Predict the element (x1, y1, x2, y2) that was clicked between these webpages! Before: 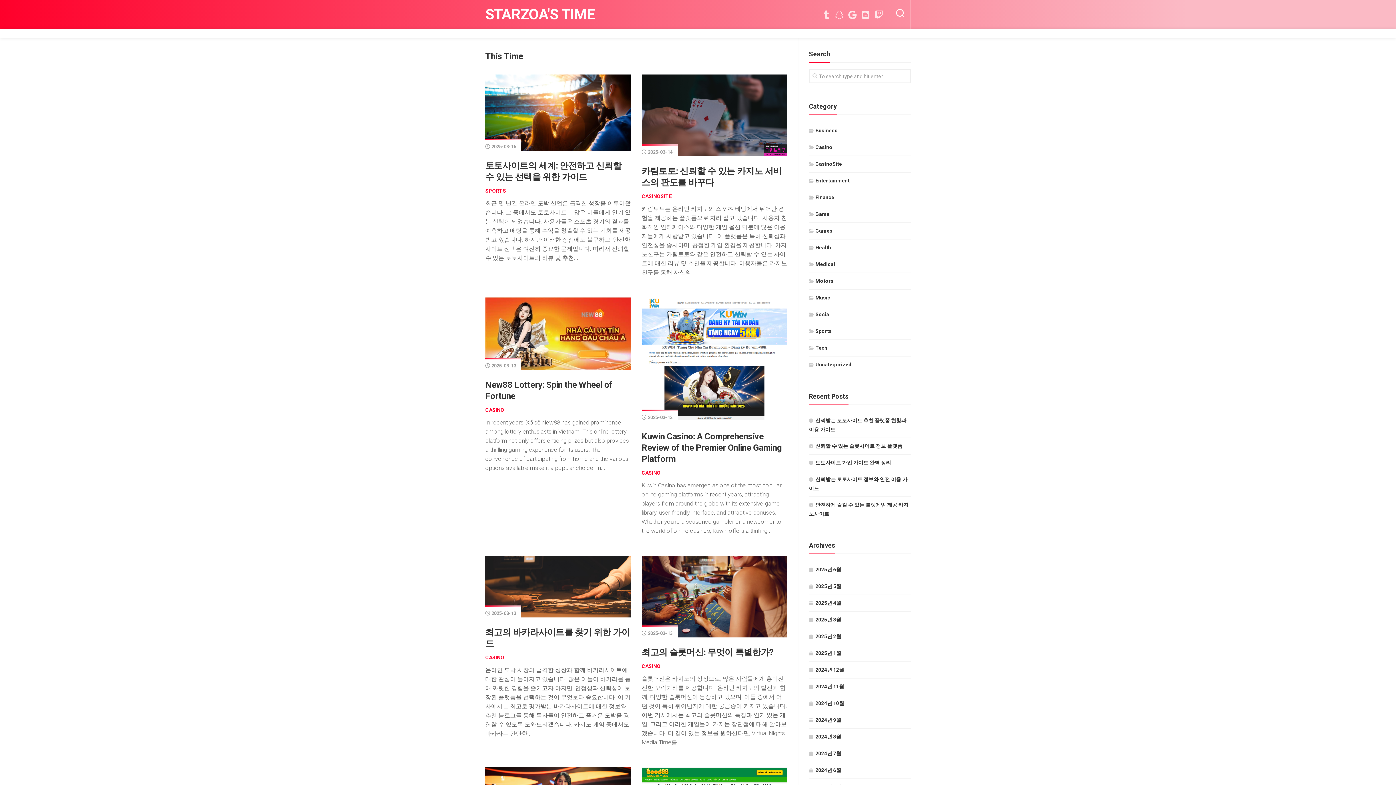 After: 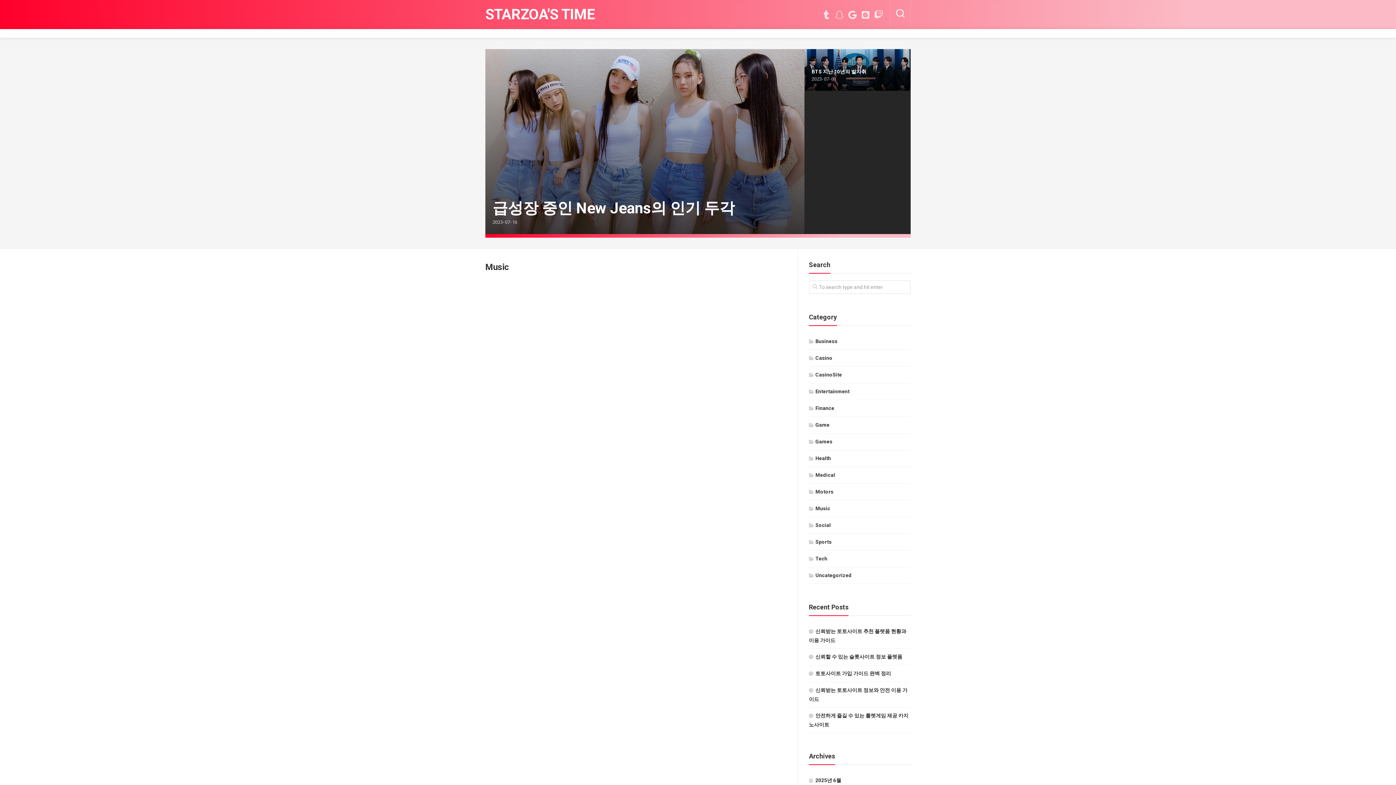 Action: bbox: (809, 294, 830, 300) label: Music